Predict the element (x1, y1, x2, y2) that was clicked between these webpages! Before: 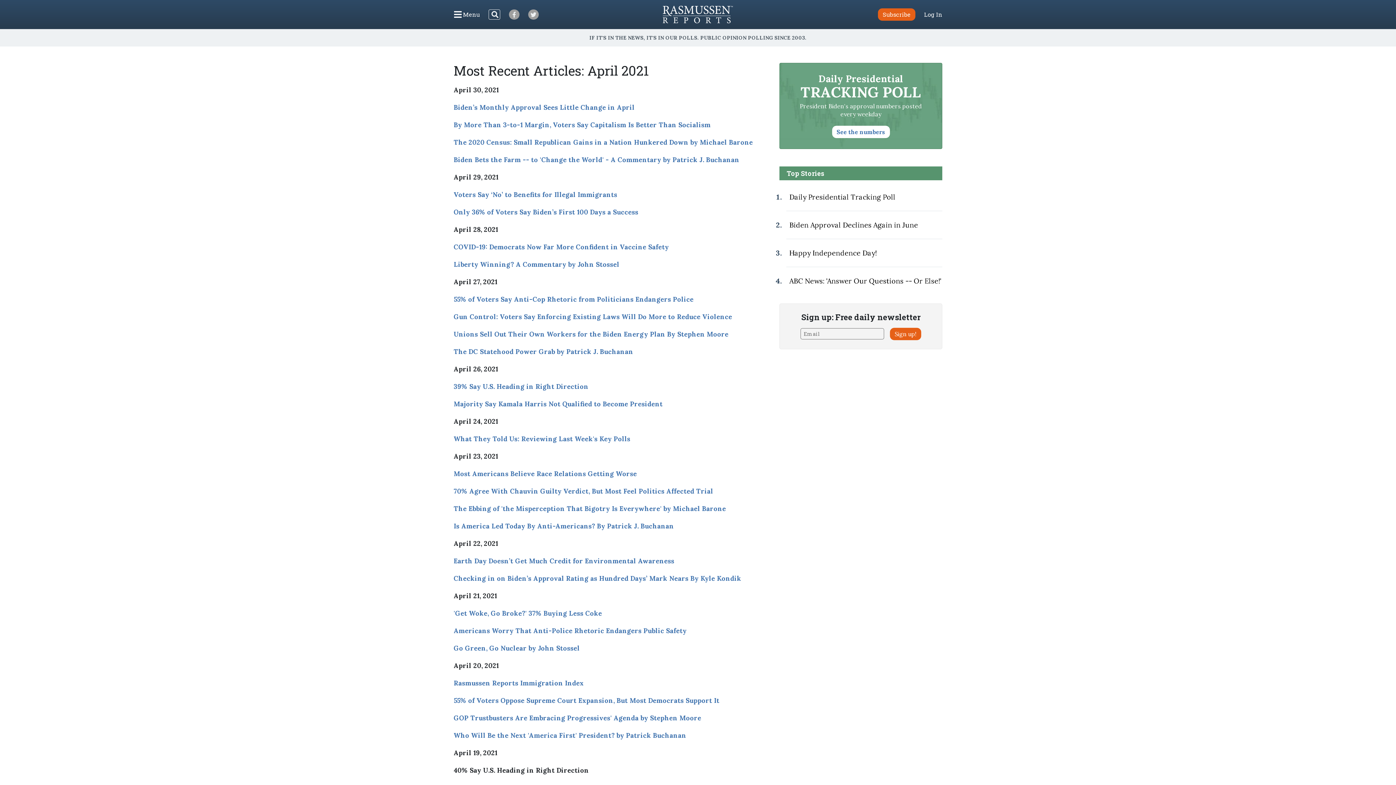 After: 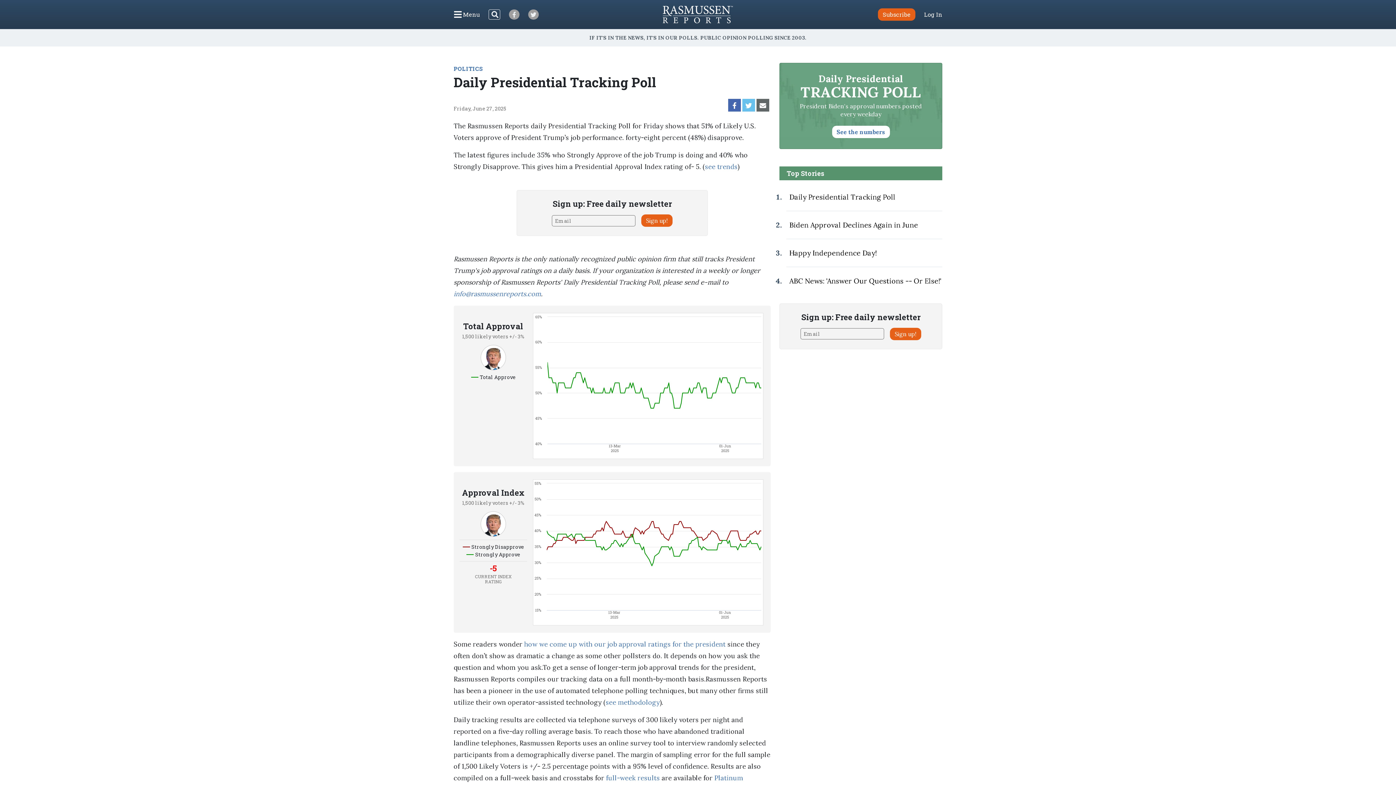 Action: label: See the numbers bbox: (832, 125, 890, 138)